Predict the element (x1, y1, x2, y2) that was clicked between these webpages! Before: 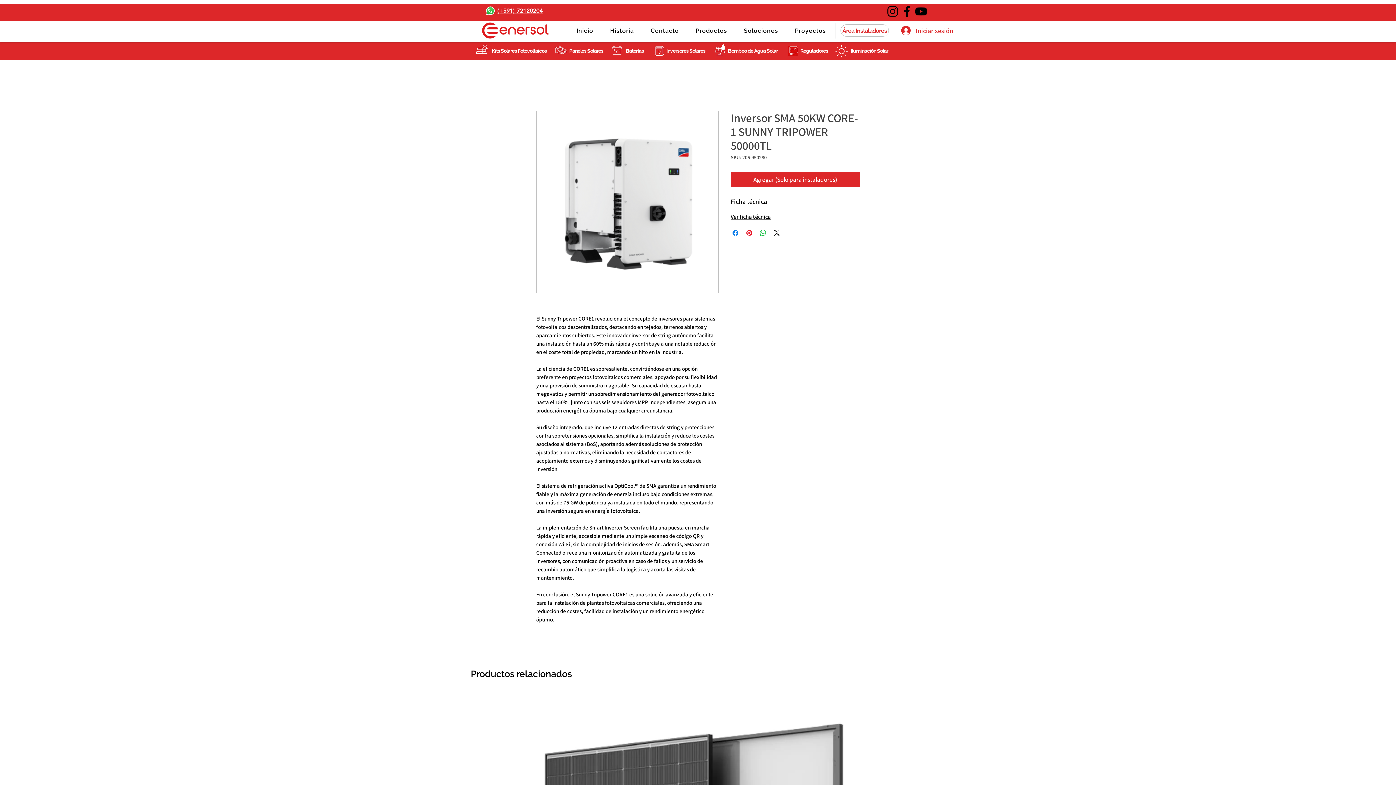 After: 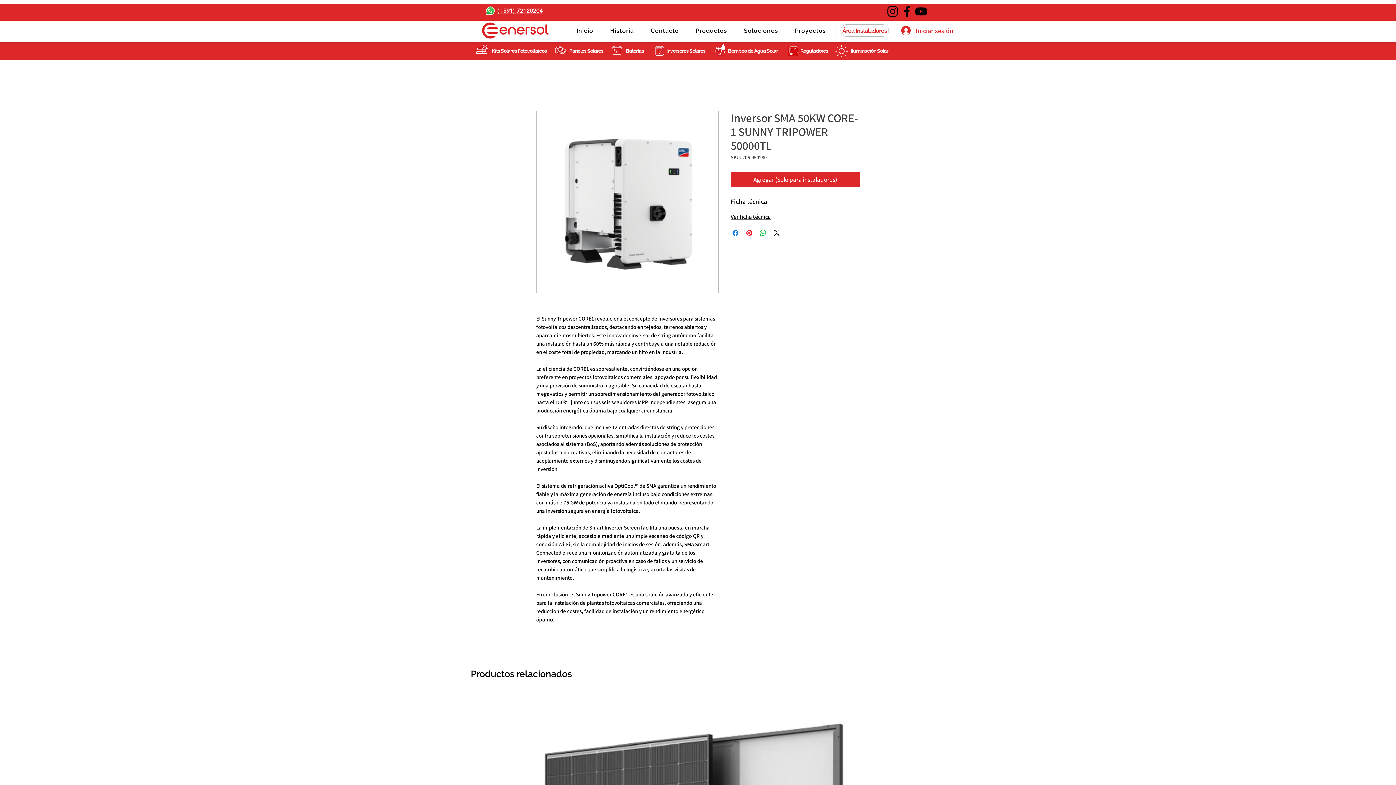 Action: label: Instagram bbox: (885, 4, 900, 18)